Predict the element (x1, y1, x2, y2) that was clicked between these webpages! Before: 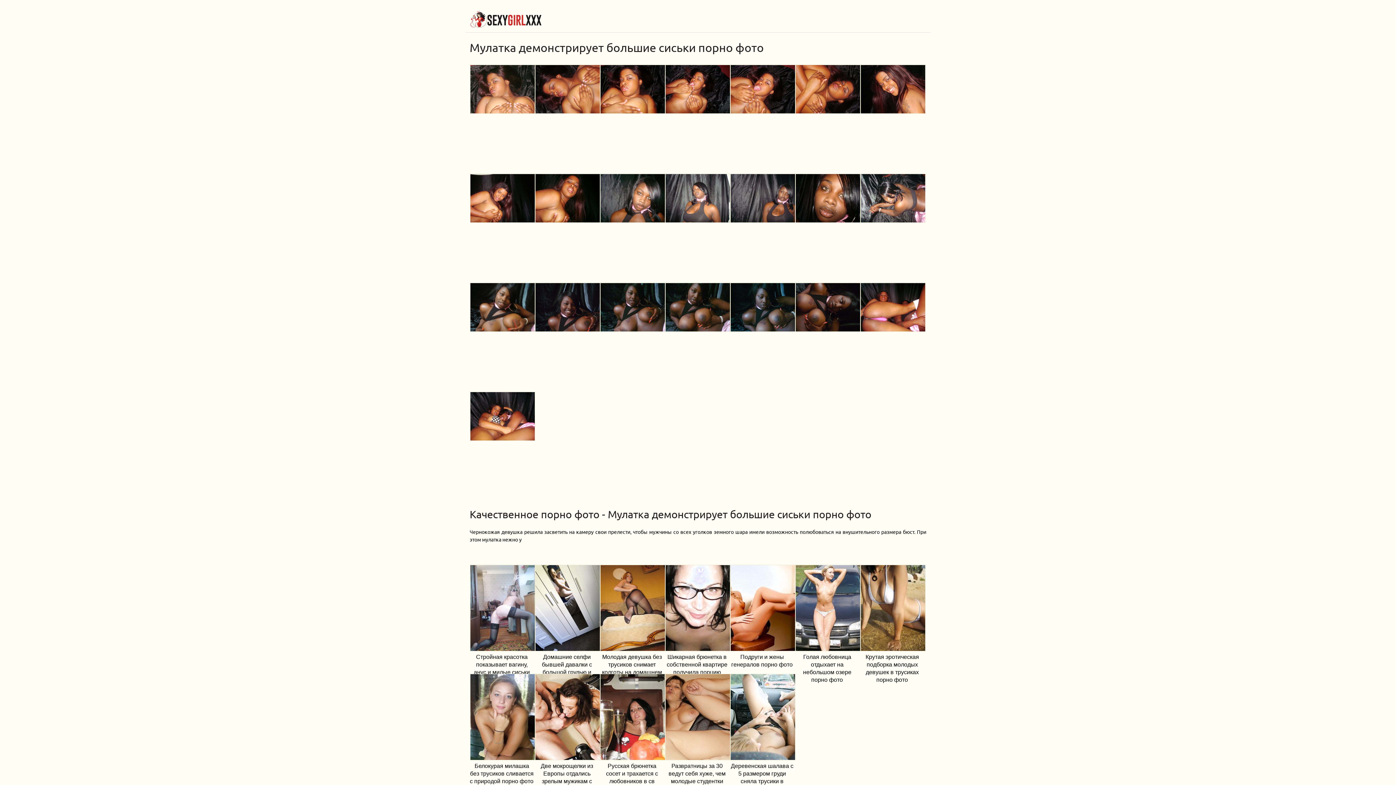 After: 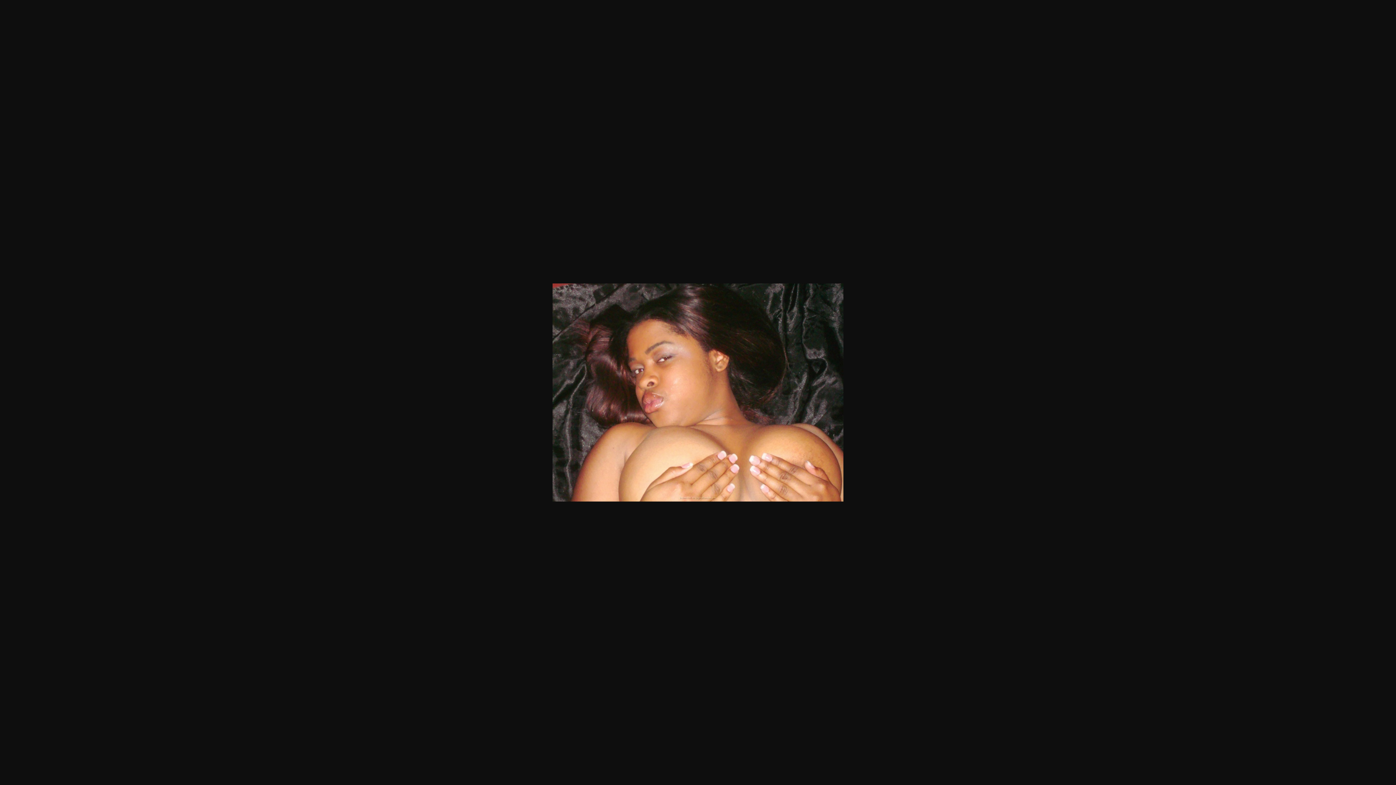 Action: bbox: (469, 108, 535, 115)